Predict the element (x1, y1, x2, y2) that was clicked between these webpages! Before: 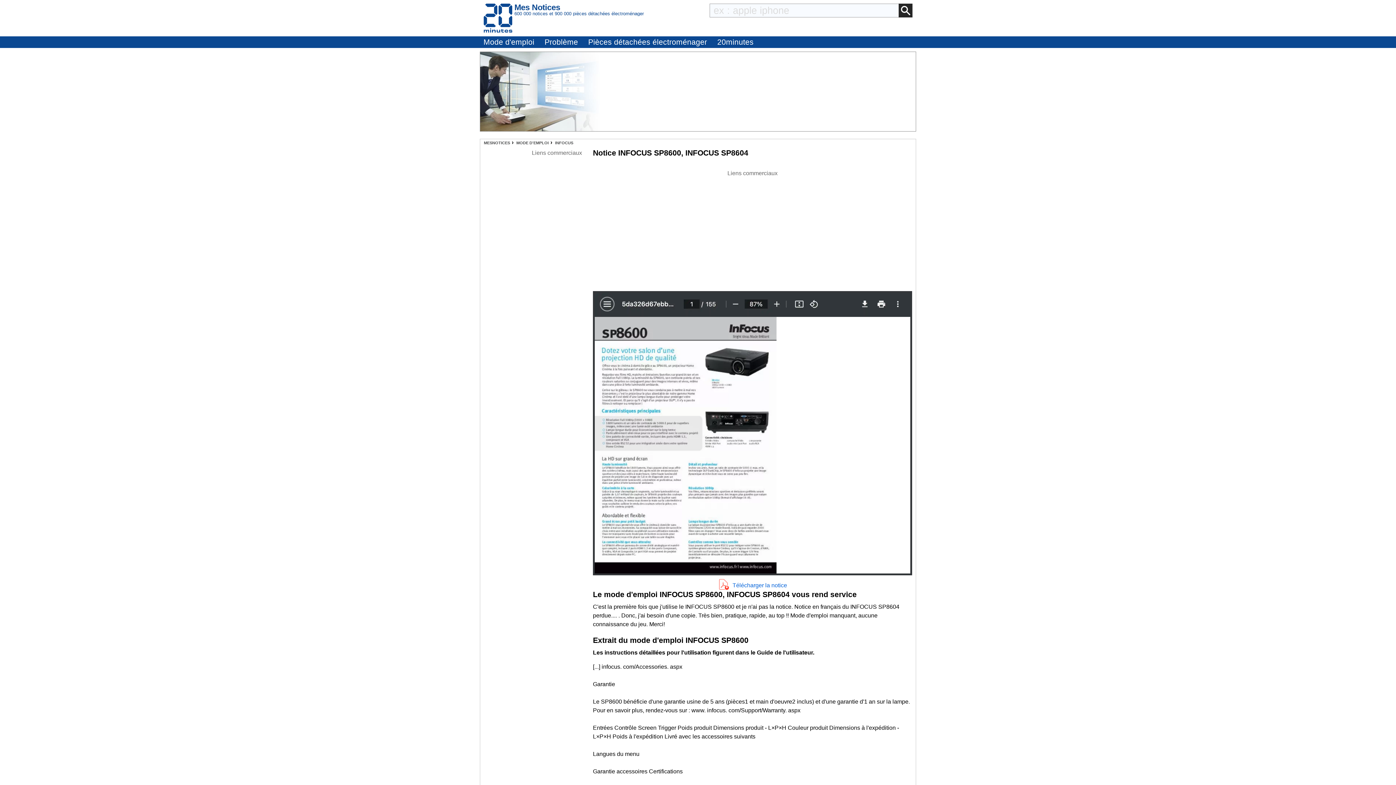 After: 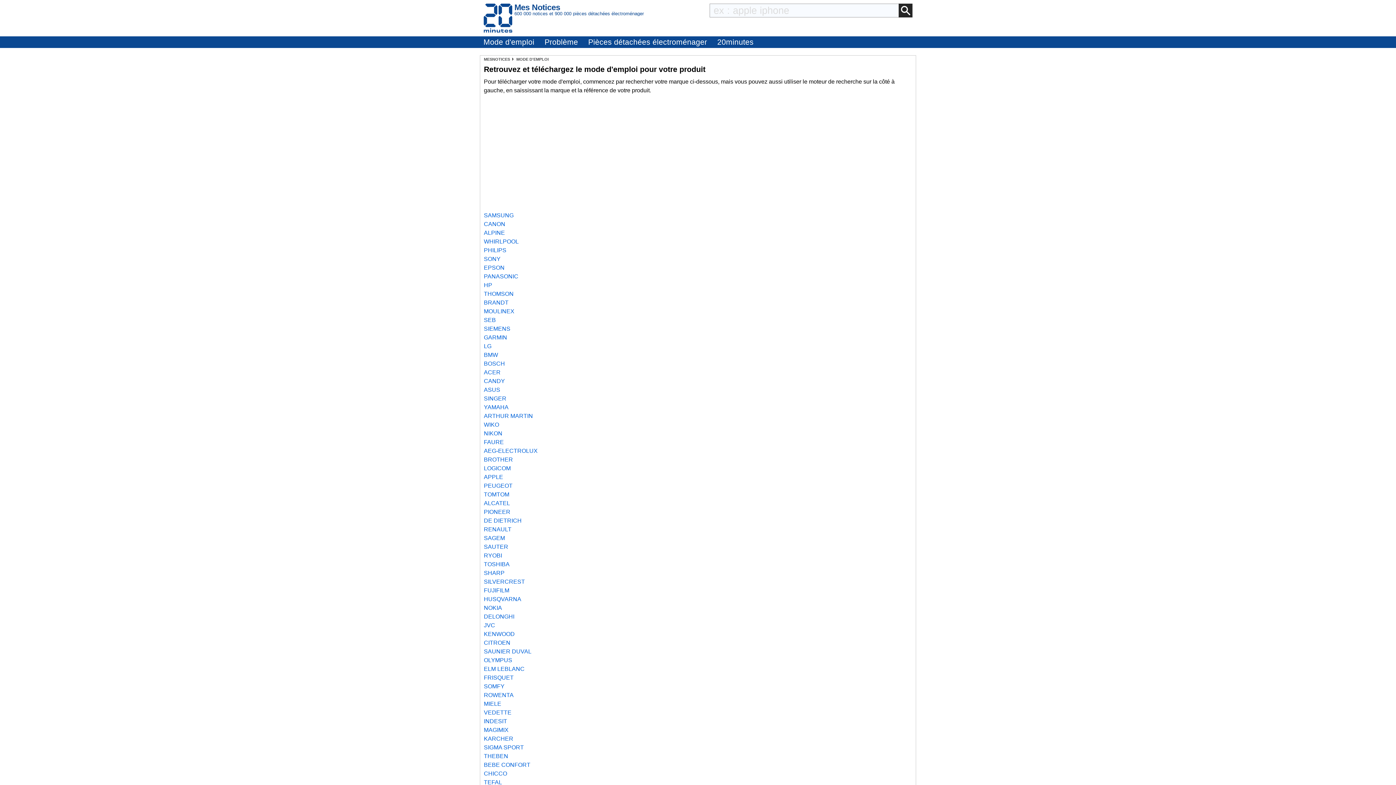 Action: bbox: (516, 140, 548, 145) label: MODE D'EMPLOI